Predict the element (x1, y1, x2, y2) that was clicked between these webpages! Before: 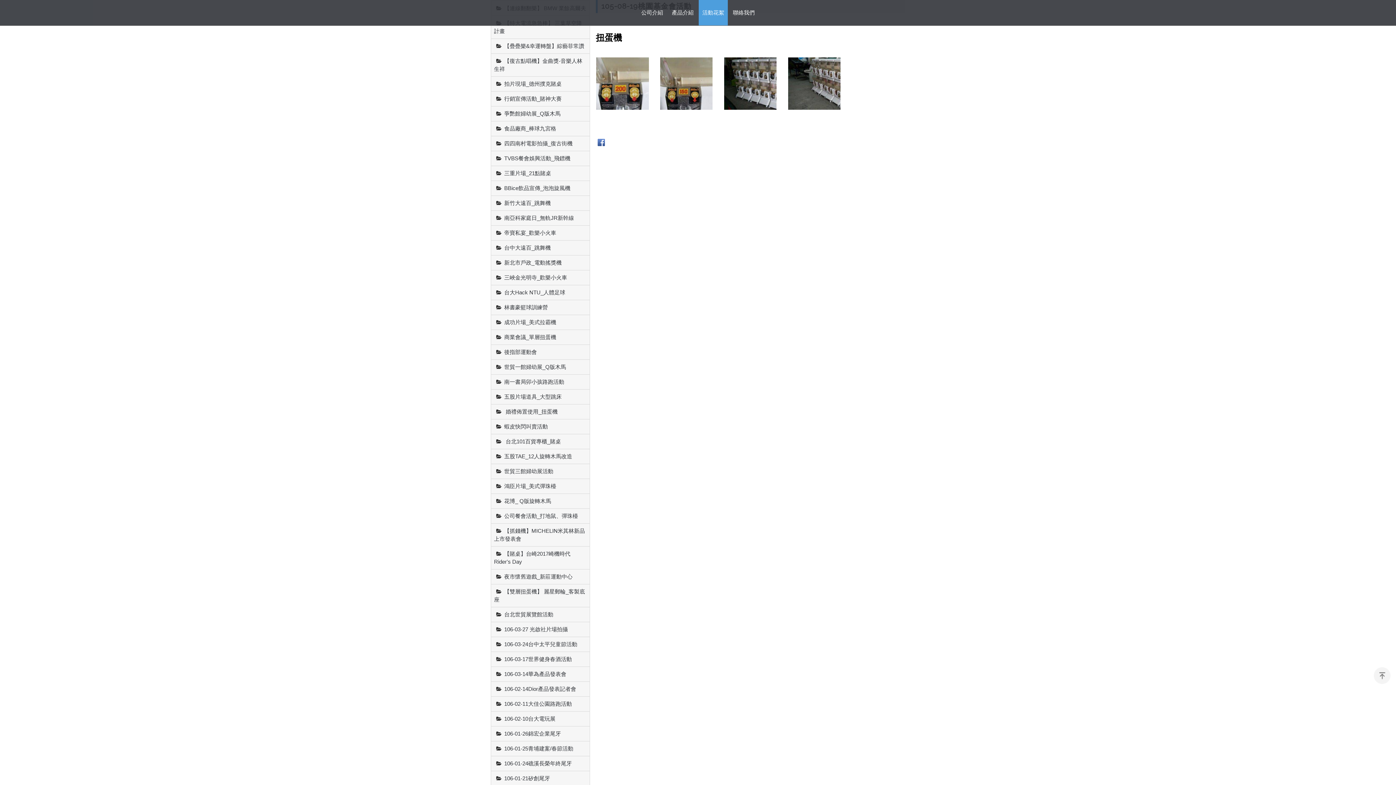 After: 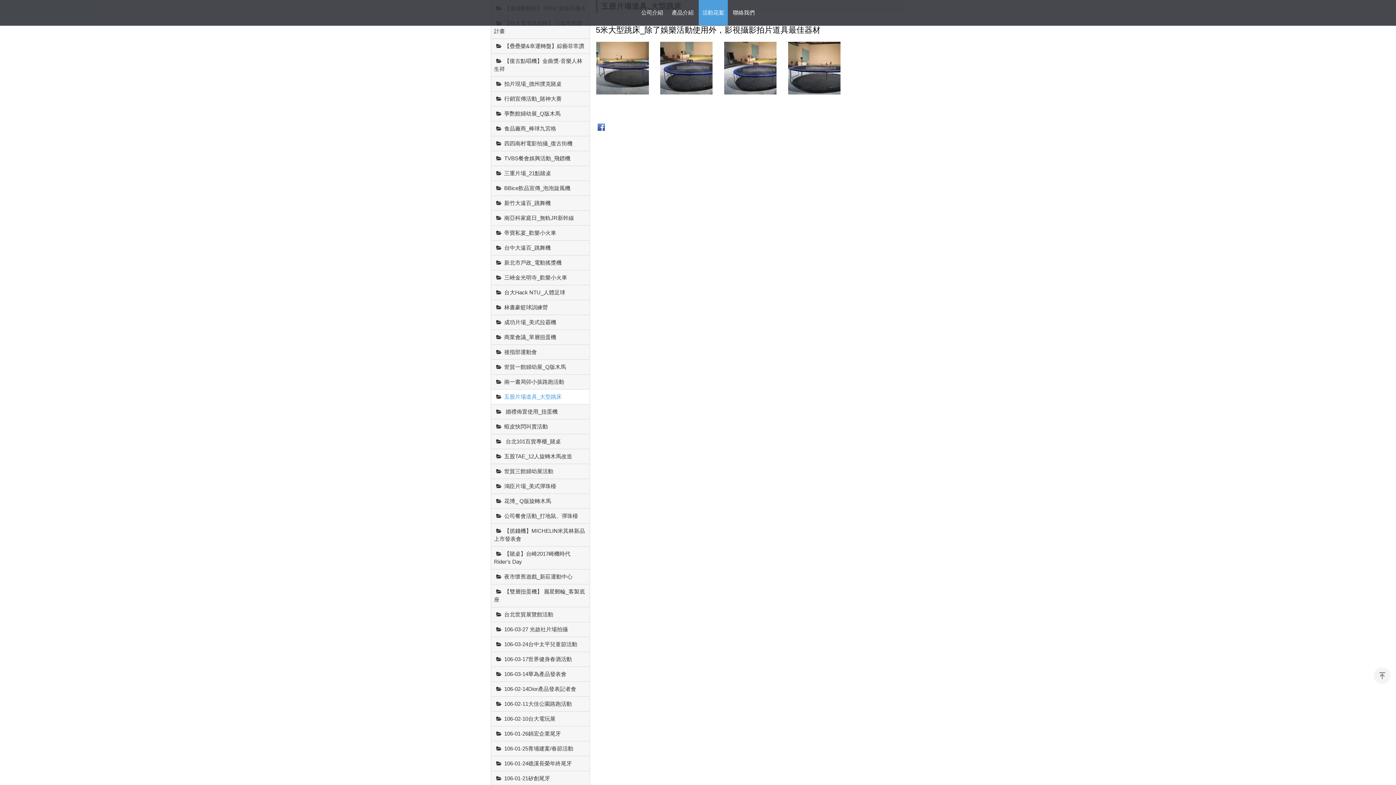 Action: label: 五股片場道具_大型跳床 bbox: (491, 389, 589, 404)